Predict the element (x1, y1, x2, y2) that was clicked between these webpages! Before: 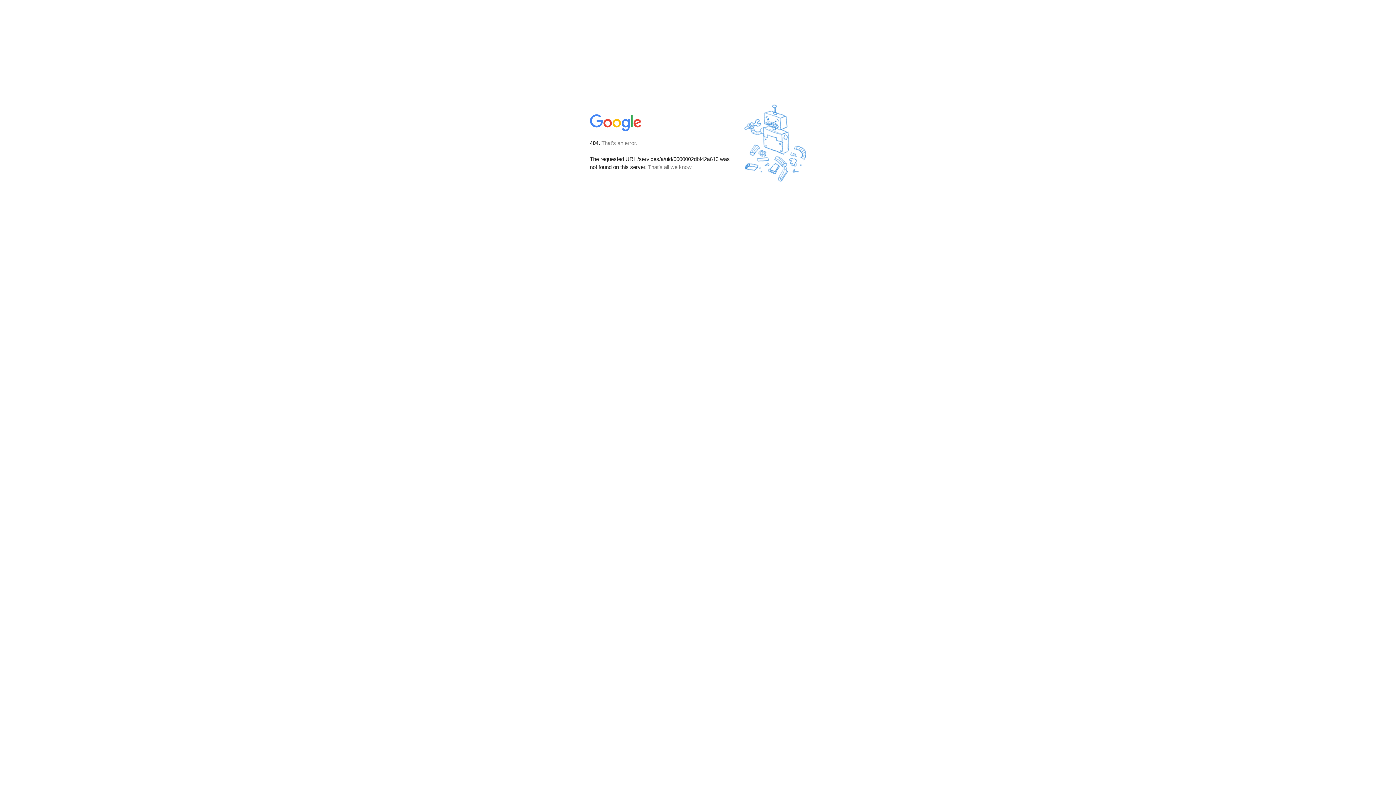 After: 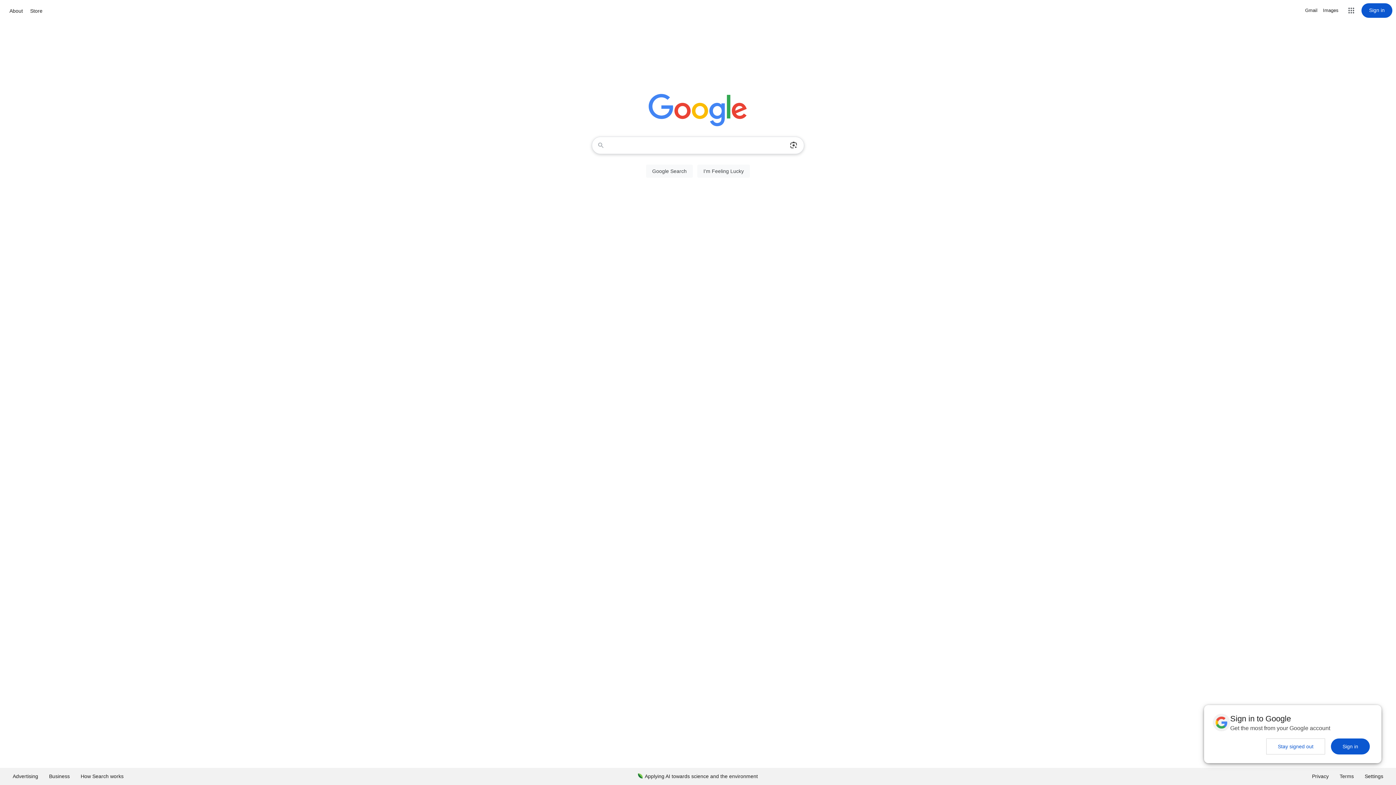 Action: bbox: (590, 127, 642, 134)